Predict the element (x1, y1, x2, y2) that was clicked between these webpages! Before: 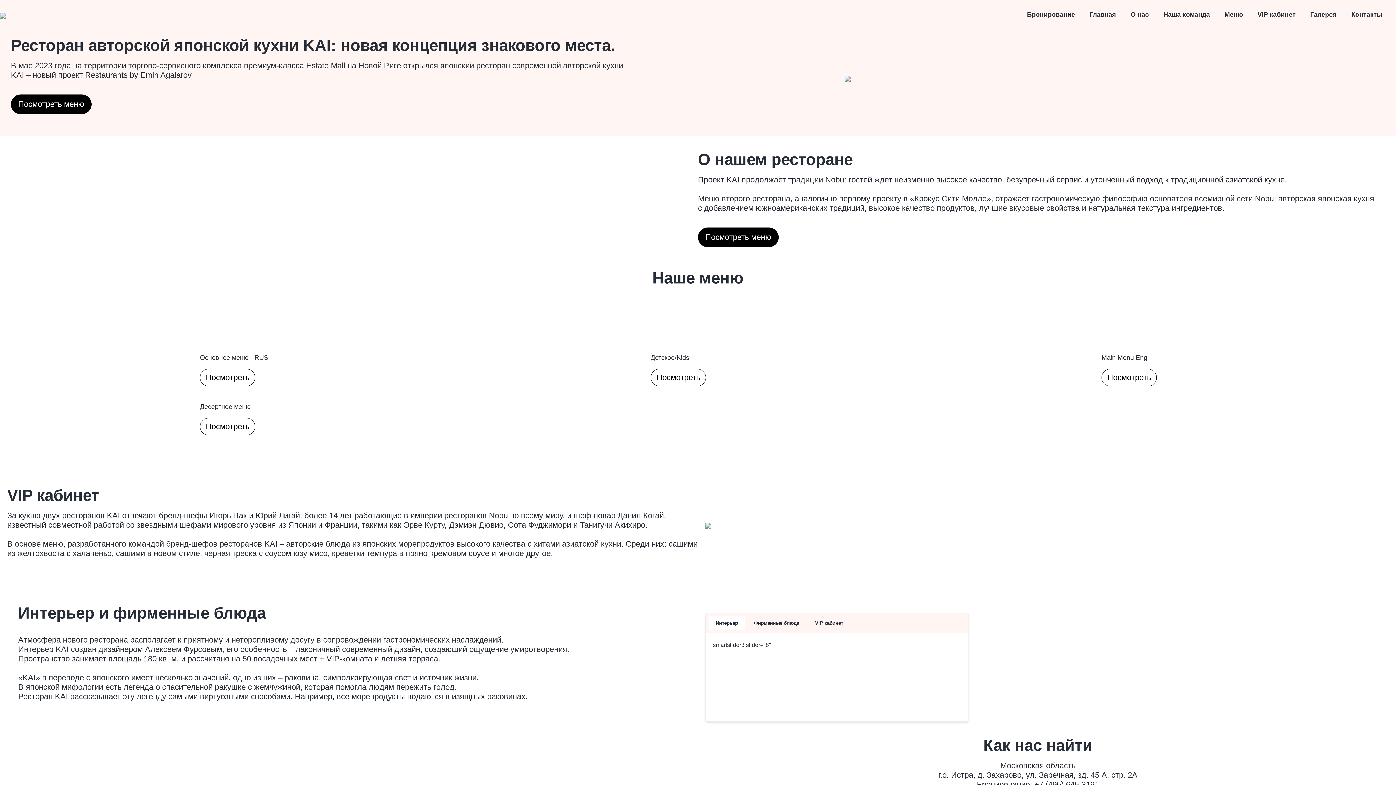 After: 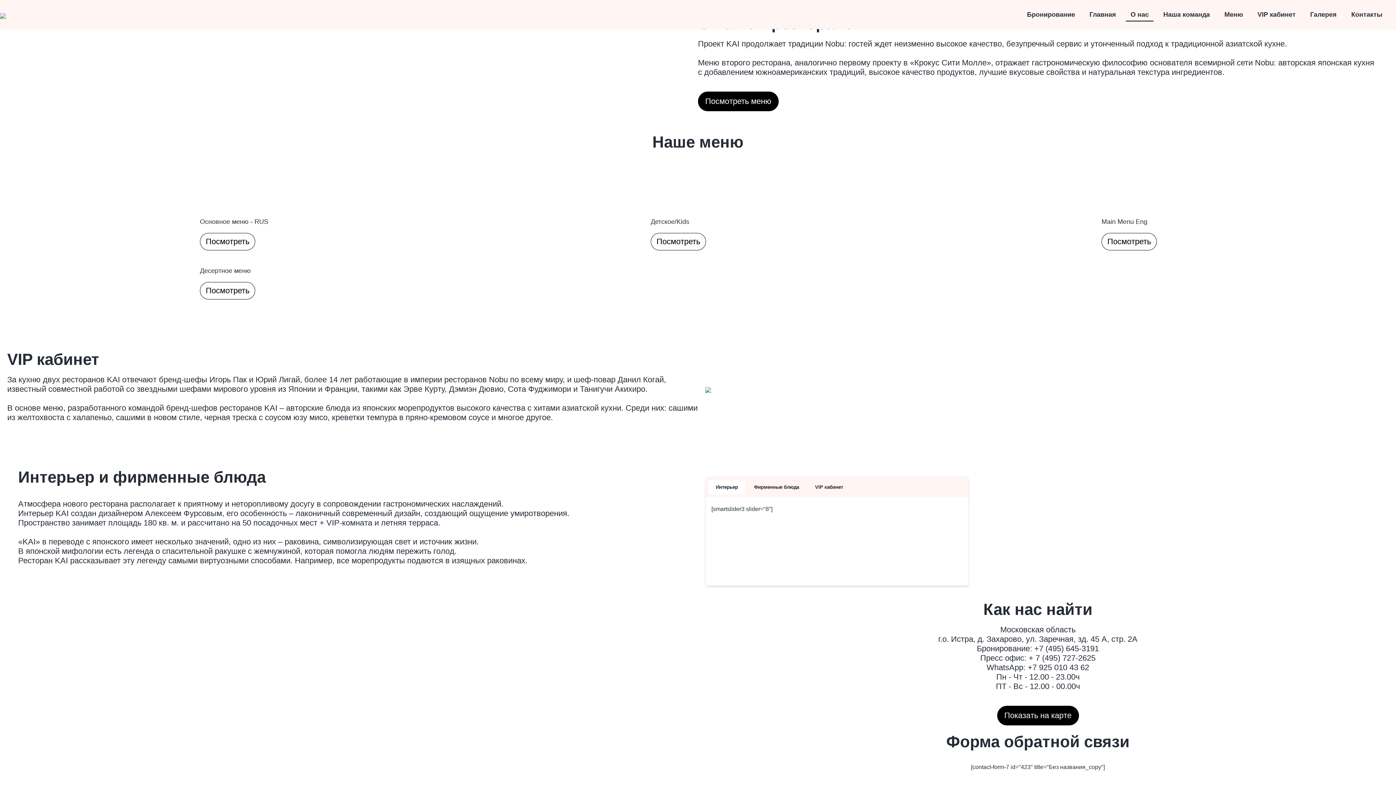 Action: bbox: (1126, 8, 1153, 20) label: О нас